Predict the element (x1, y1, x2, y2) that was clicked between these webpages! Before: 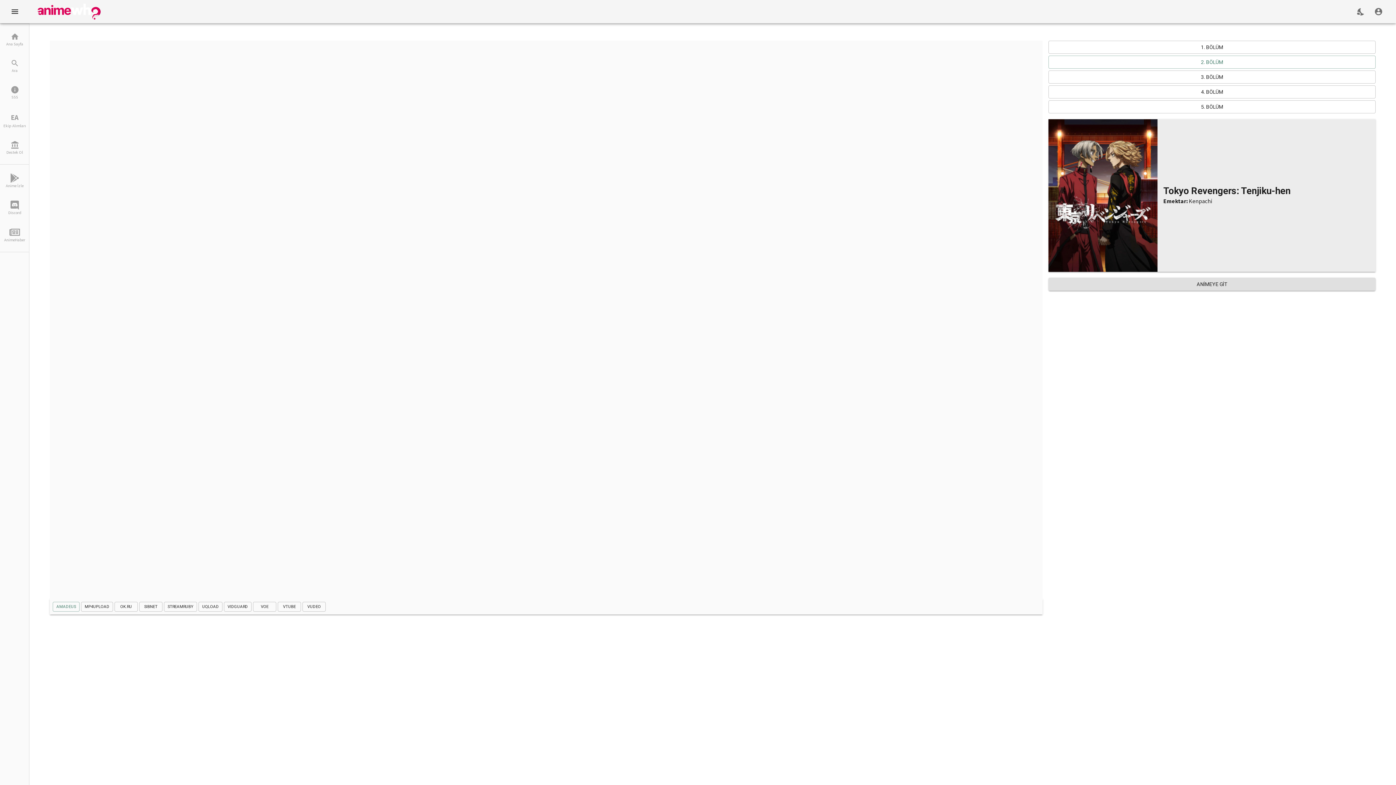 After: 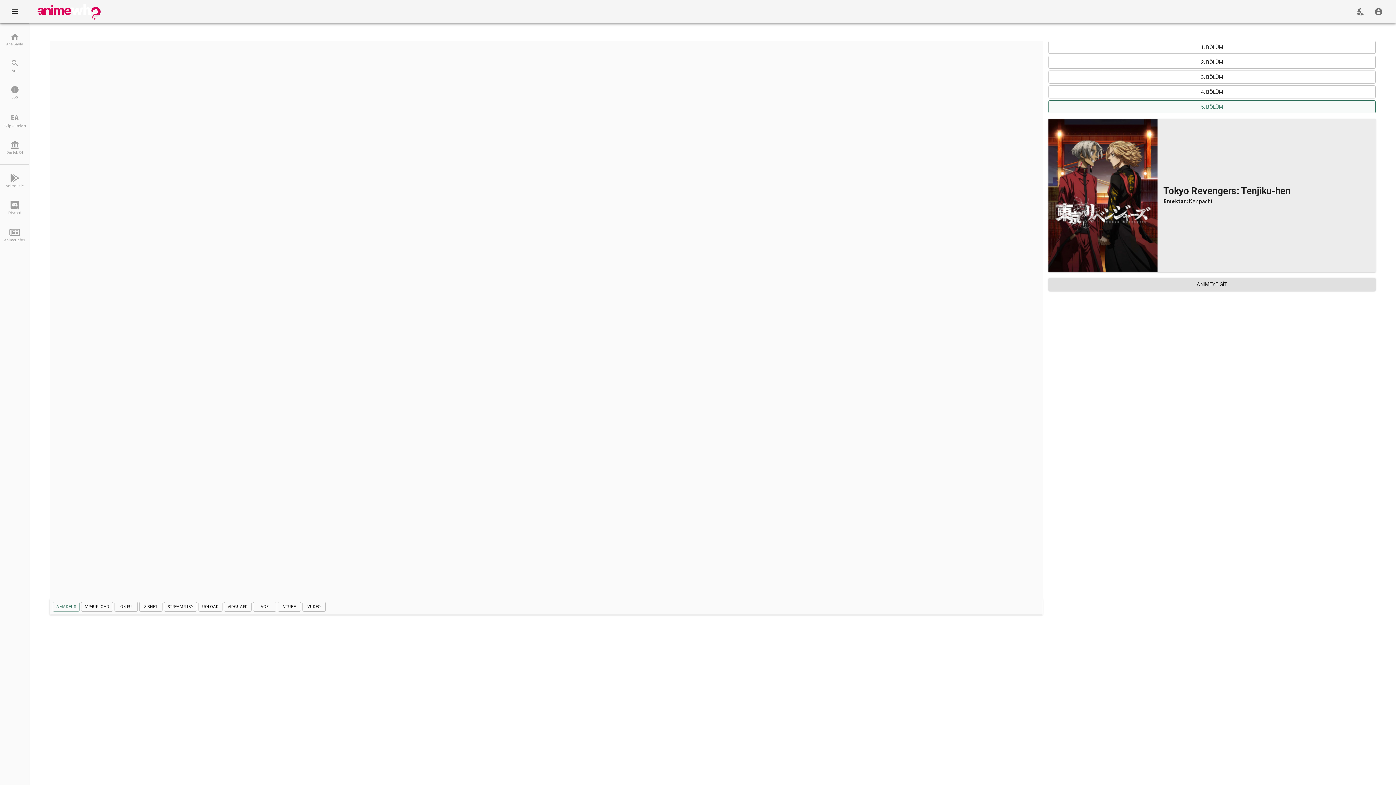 Action: label: 5. BÖLÜM bbox: (1048, 100, 1376, 113)